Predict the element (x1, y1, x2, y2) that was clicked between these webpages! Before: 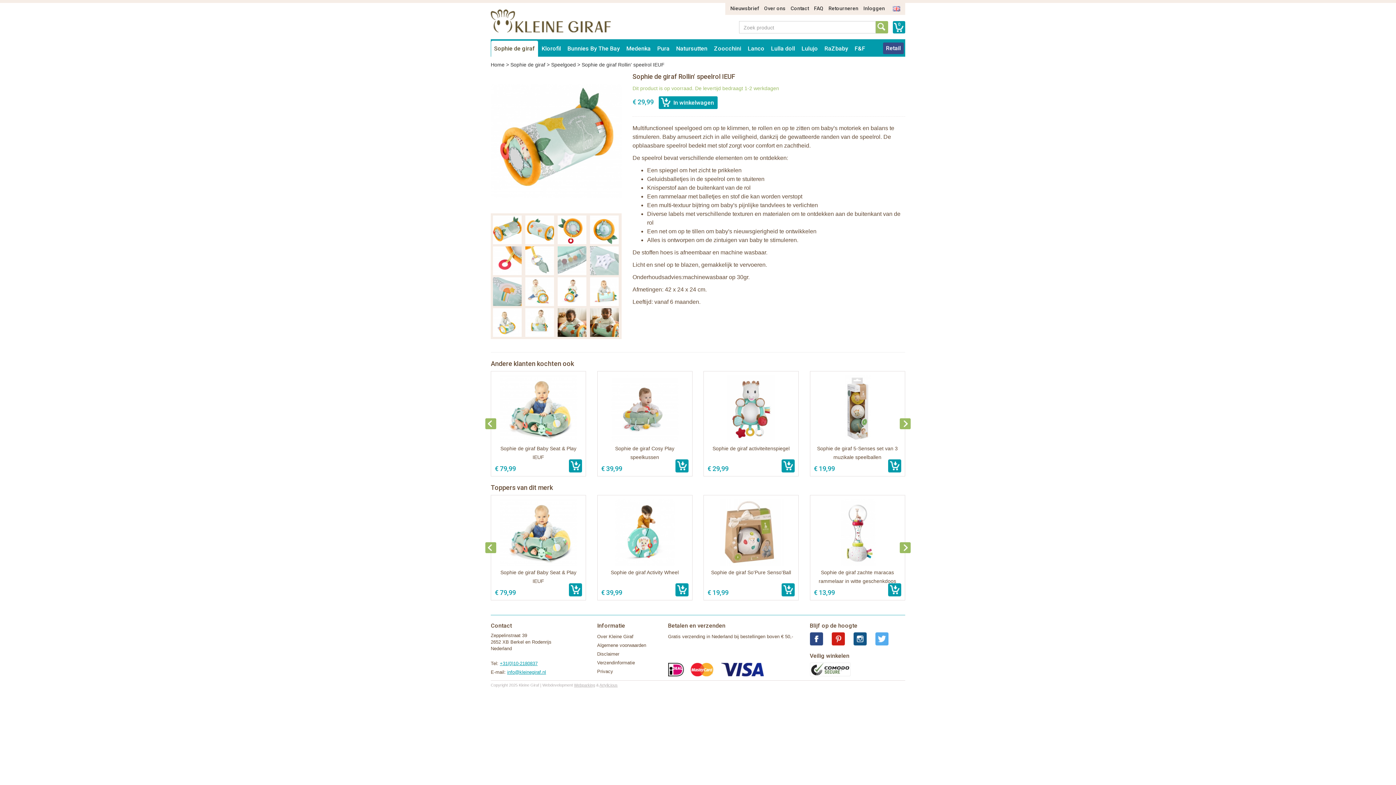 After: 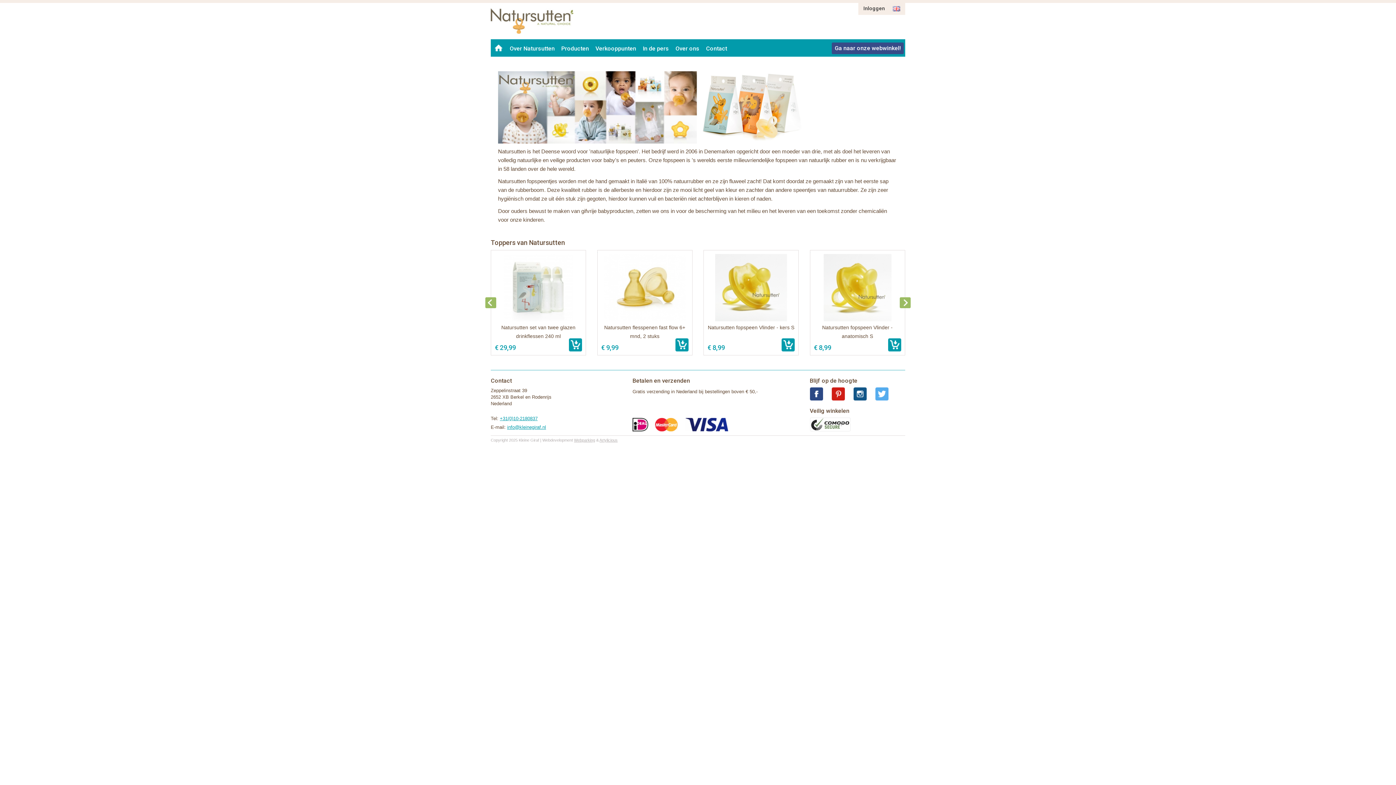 Action: bbox: (490, 8, 610, 33)